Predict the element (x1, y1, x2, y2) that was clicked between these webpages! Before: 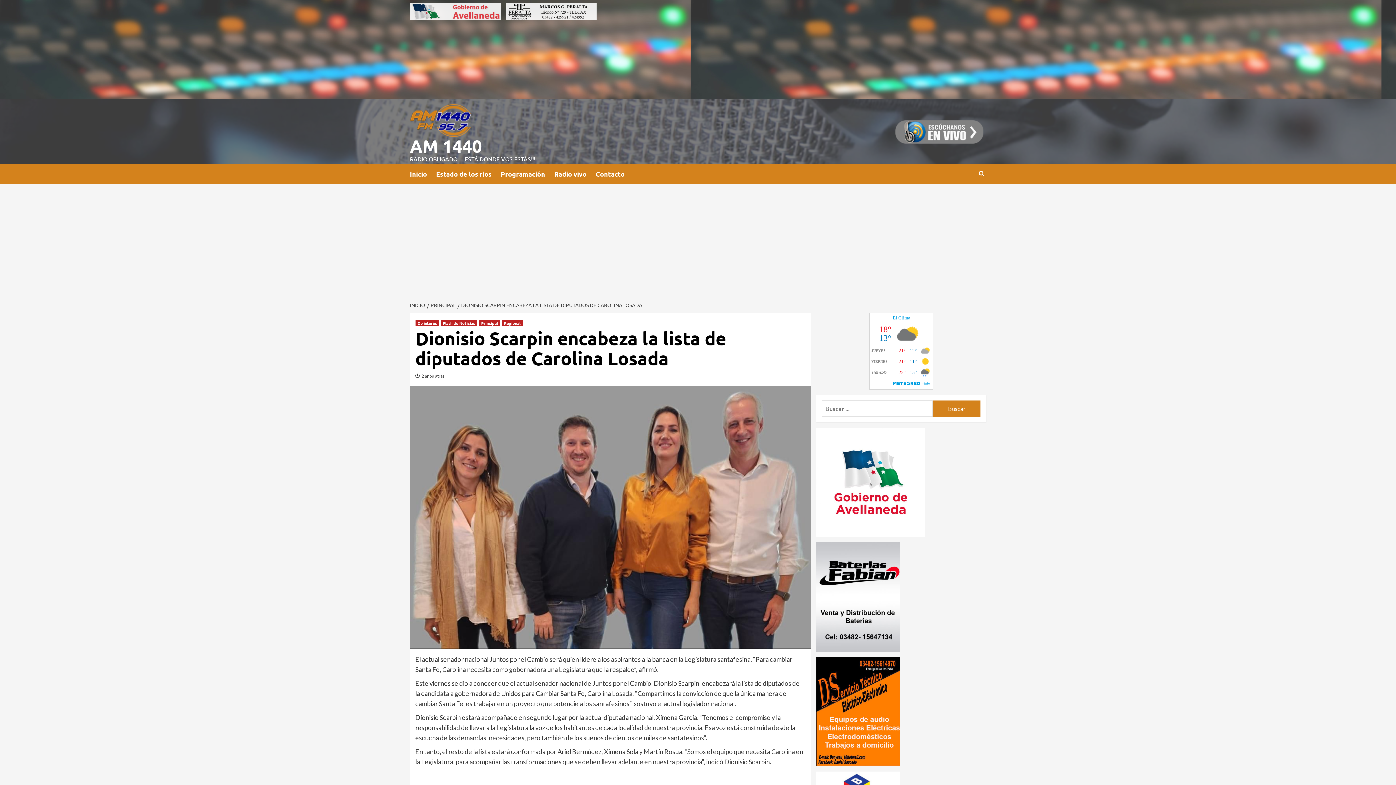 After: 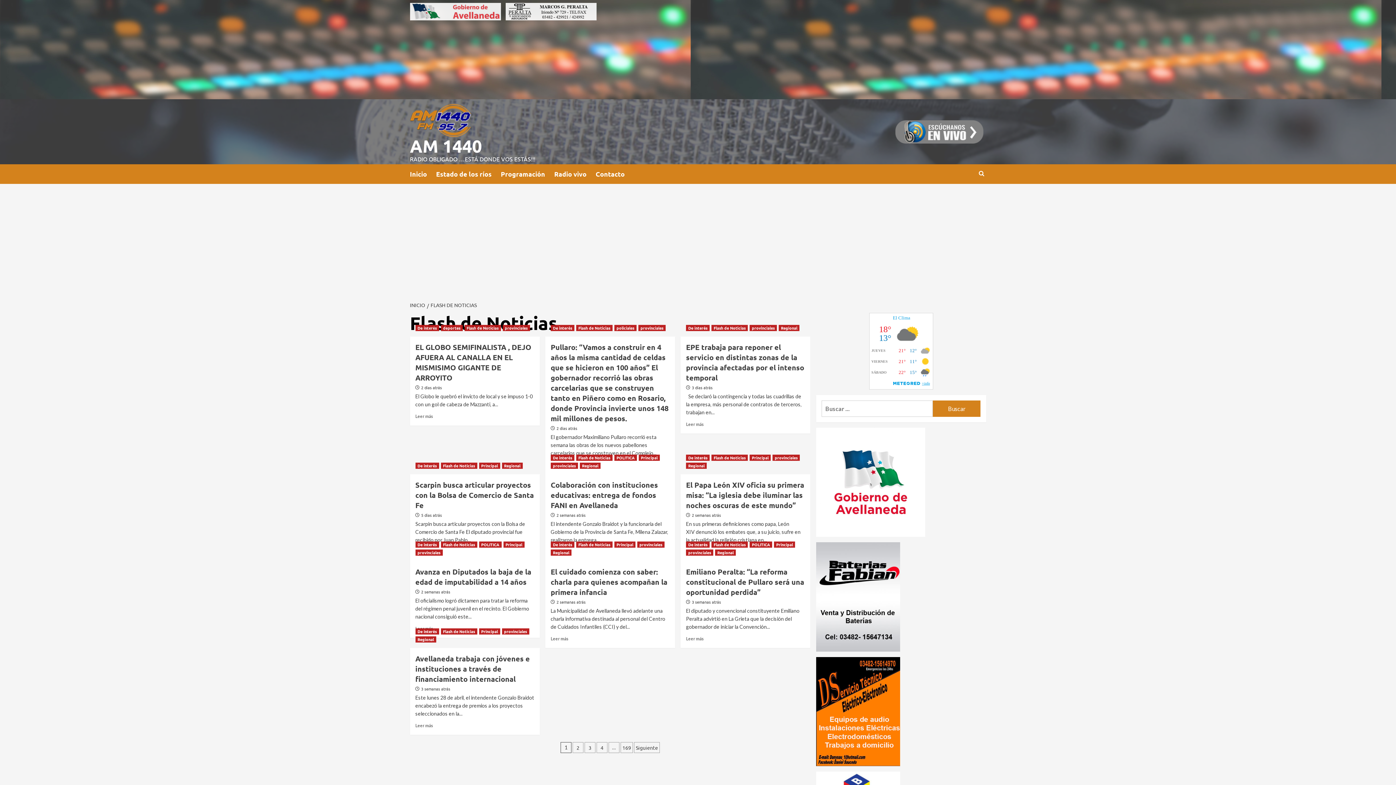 Action: bbox: (440, 320, 477, 326) label: Ver todas las publicaciones en Flash de Noticias